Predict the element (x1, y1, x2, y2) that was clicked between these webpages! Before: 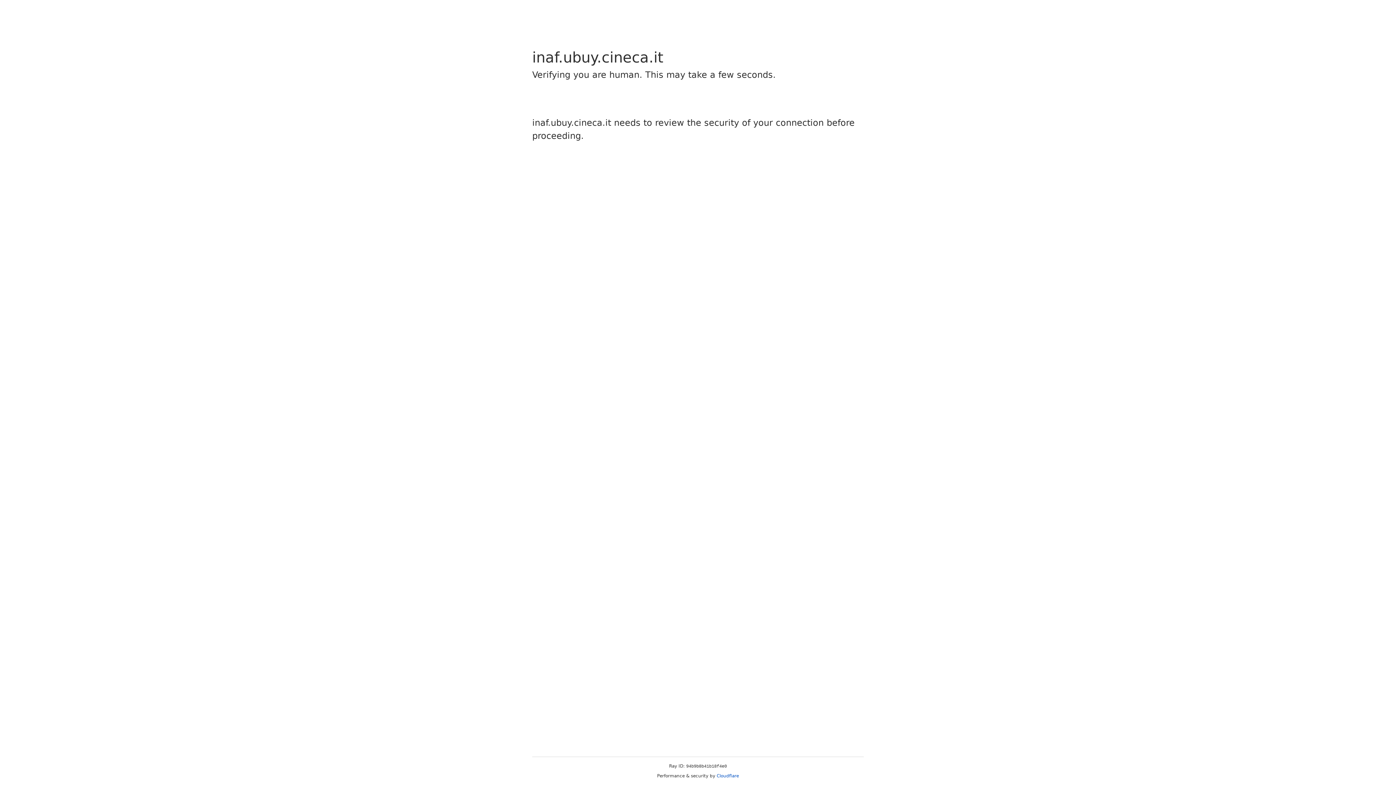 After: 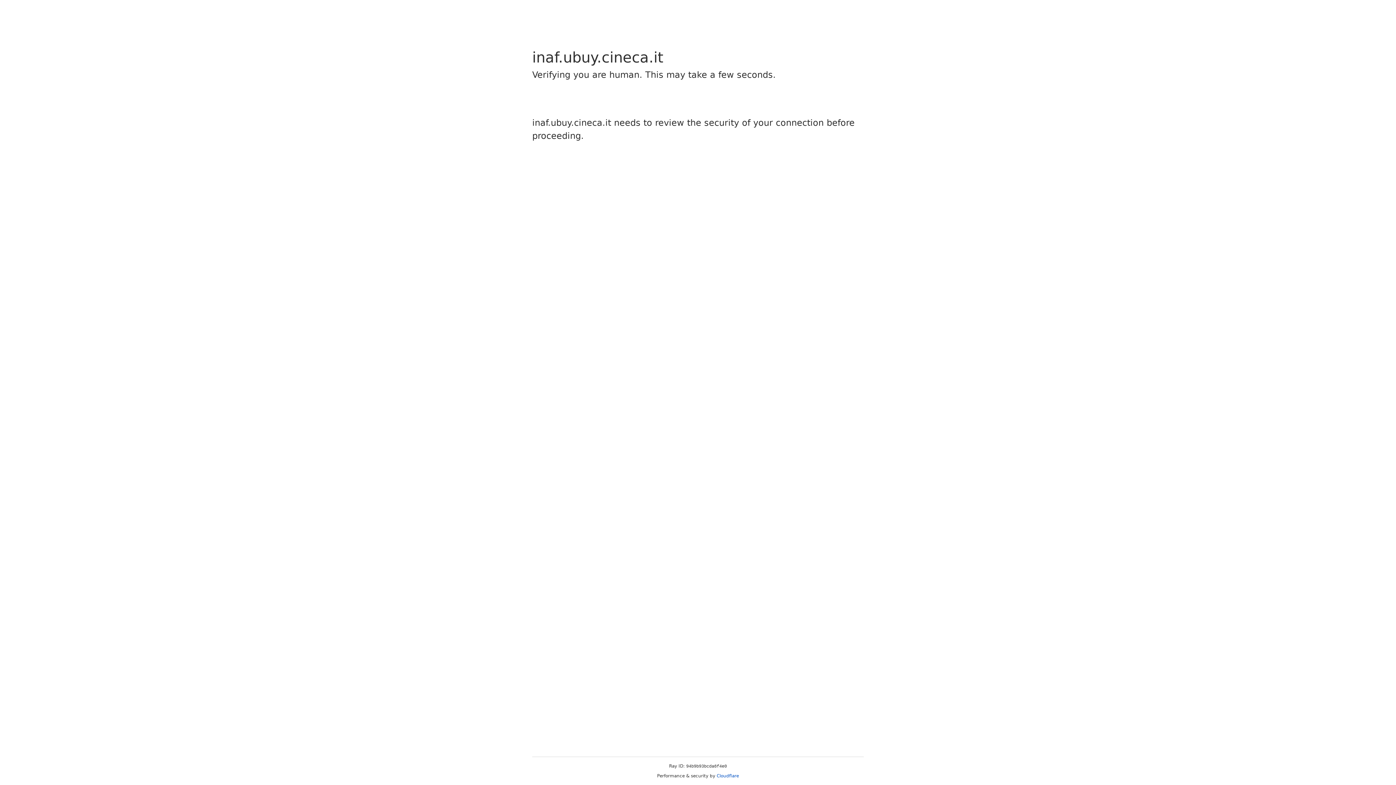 Action: bbox: (716, 773, 739, 778) label: Cloudflare